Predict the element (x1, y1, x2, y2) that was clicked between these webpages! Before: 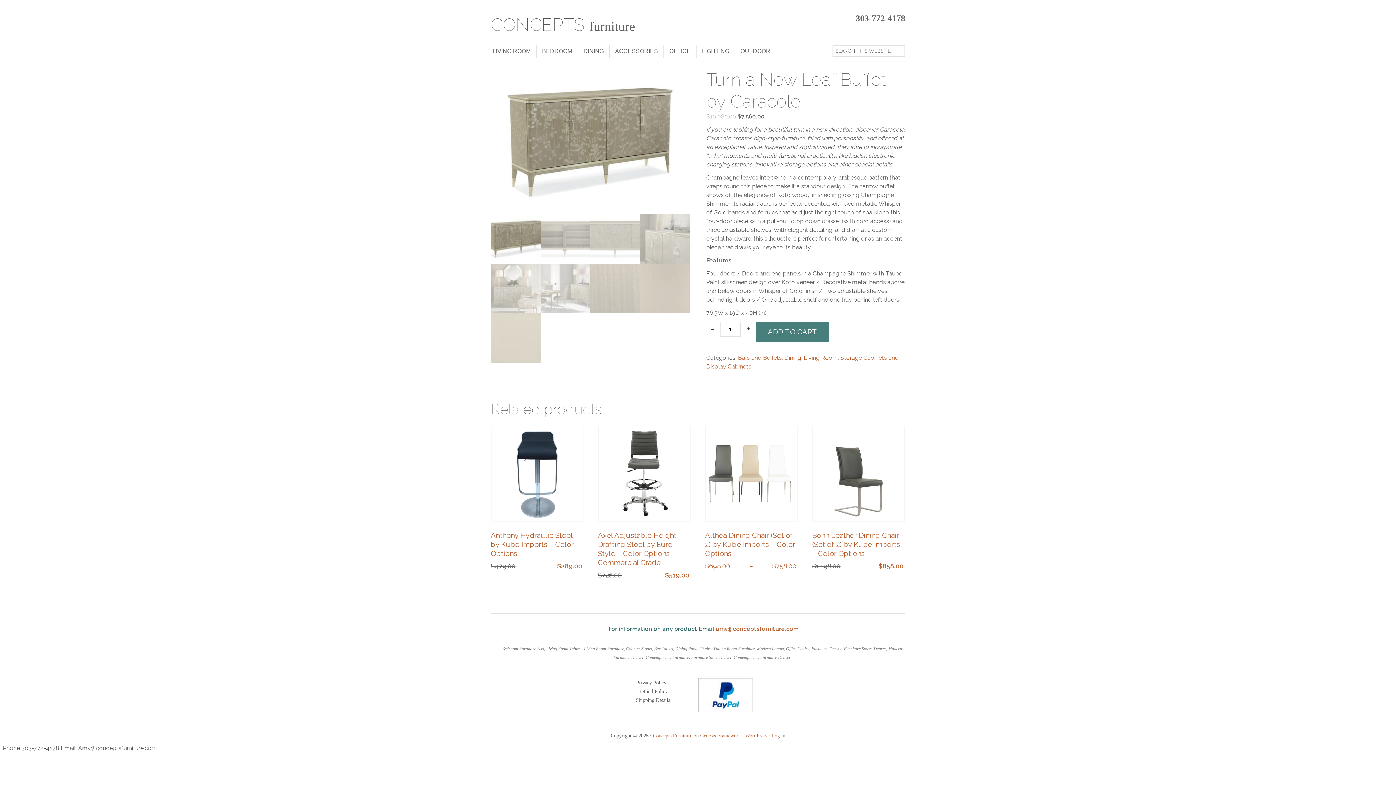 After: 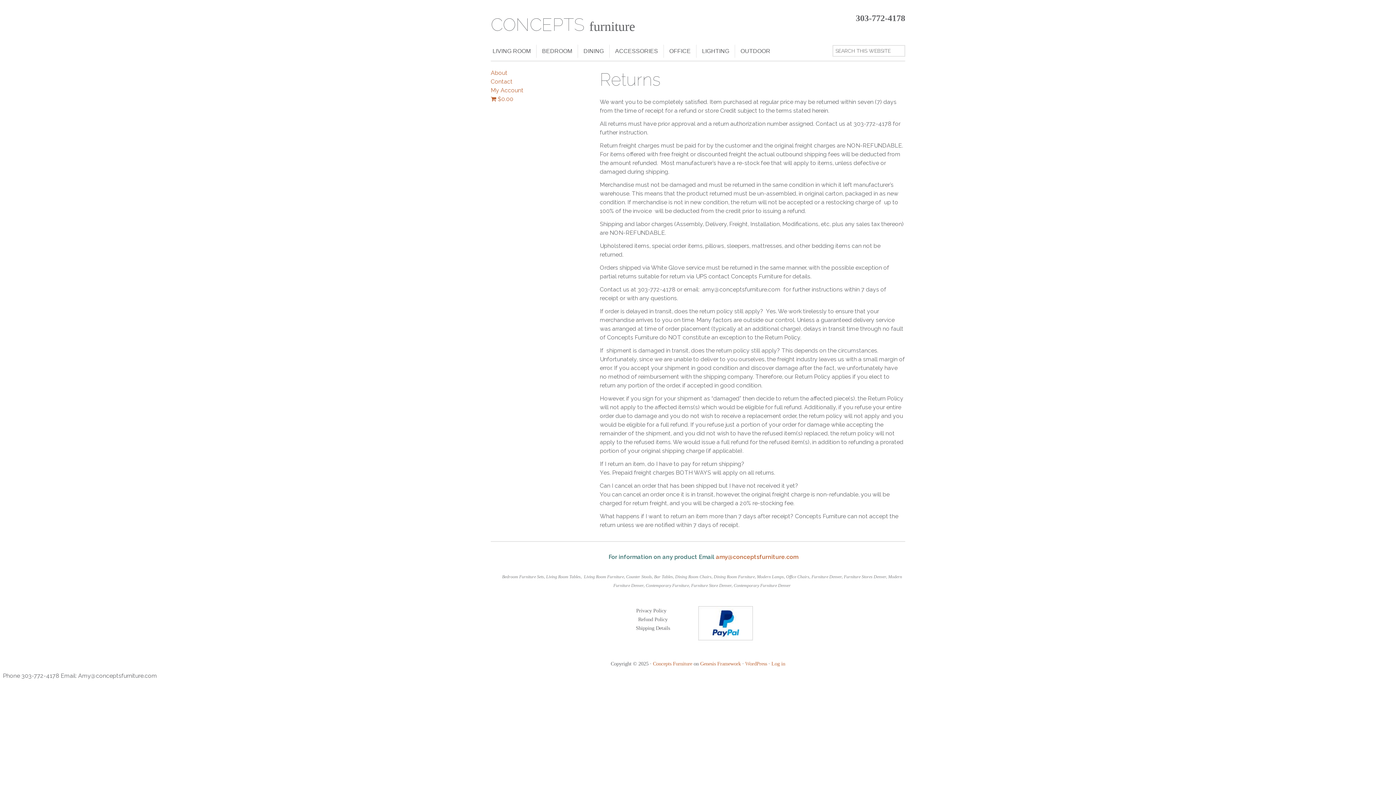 Action: label: Refund Policy bbox: (636, 685, 669, 698)